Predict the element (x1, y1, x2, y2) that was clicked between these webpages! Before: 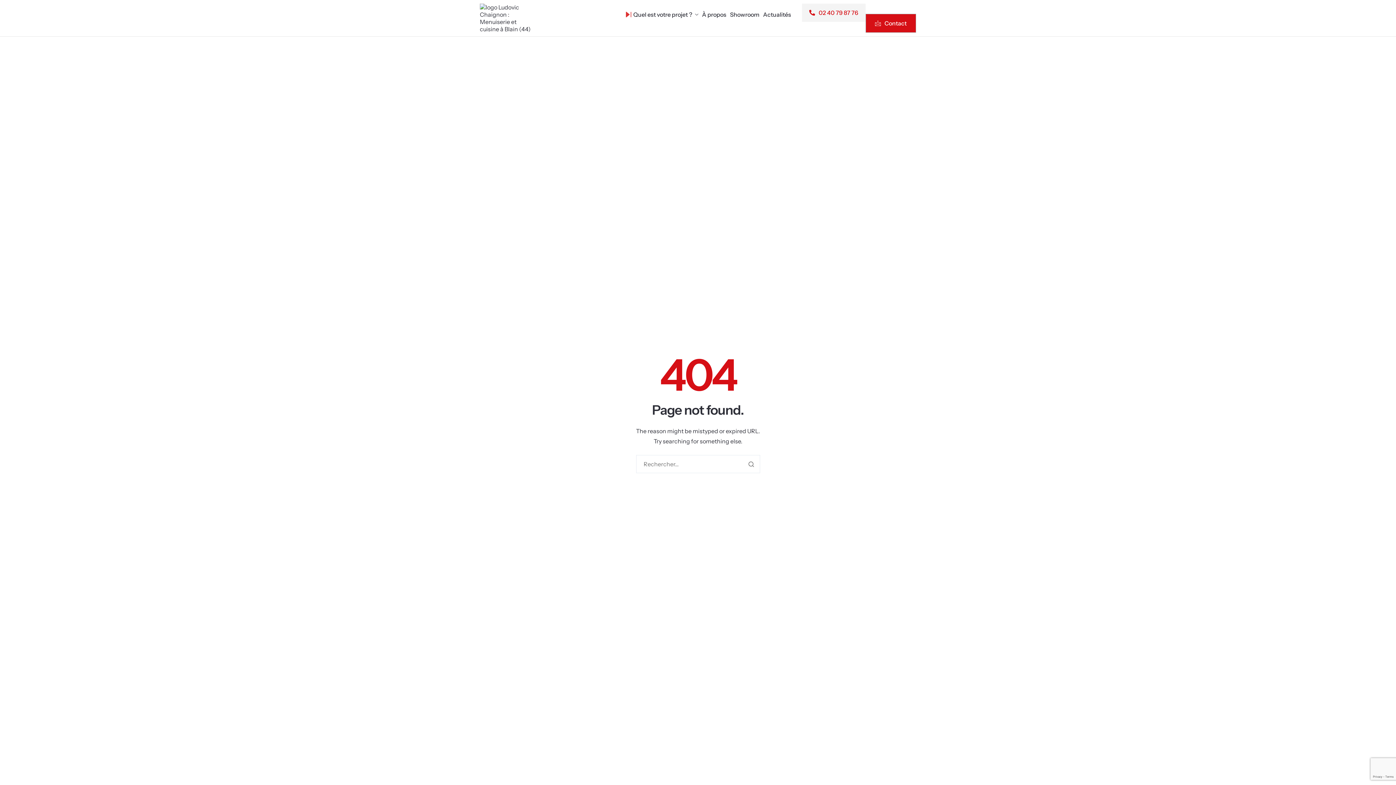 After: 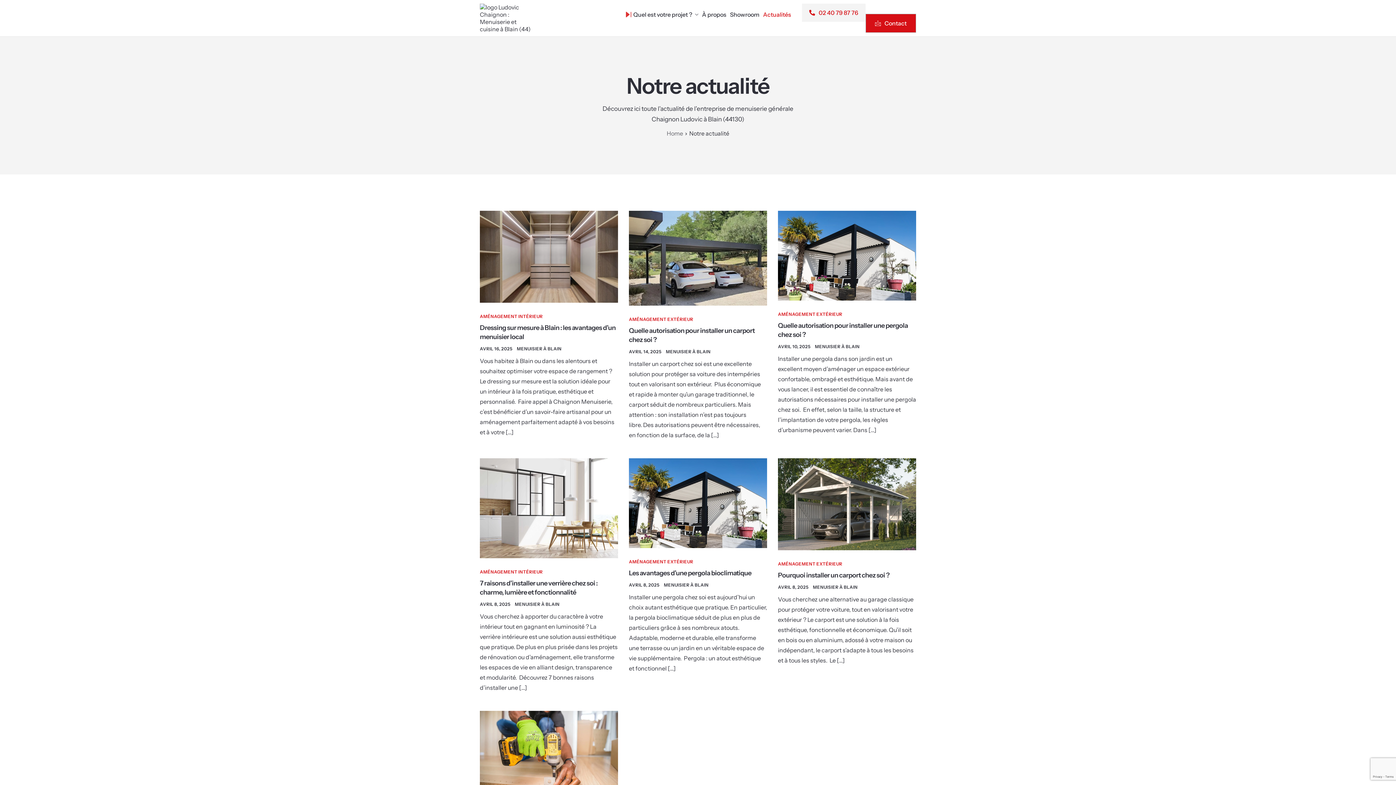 Action: bbox: (763, 11, 791, 17) label: Actualités